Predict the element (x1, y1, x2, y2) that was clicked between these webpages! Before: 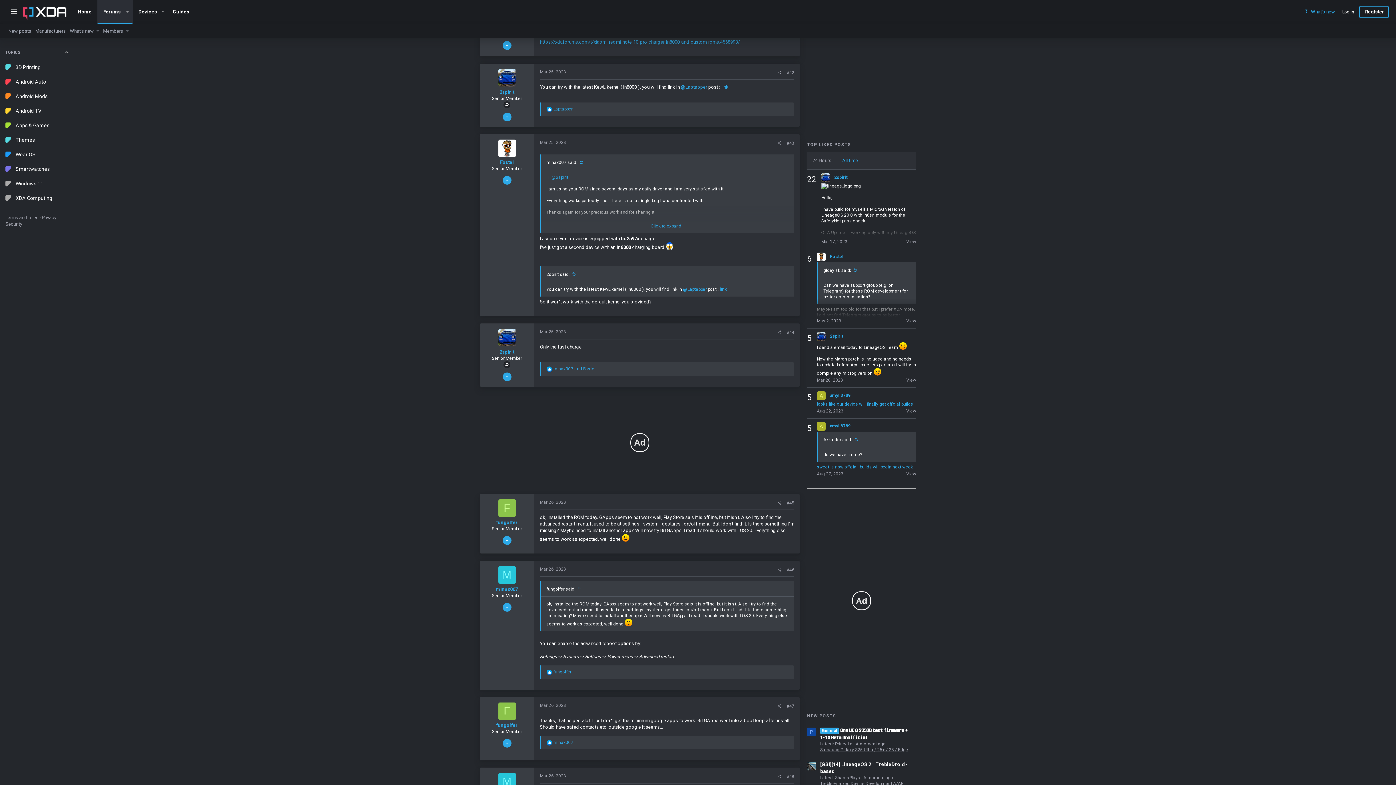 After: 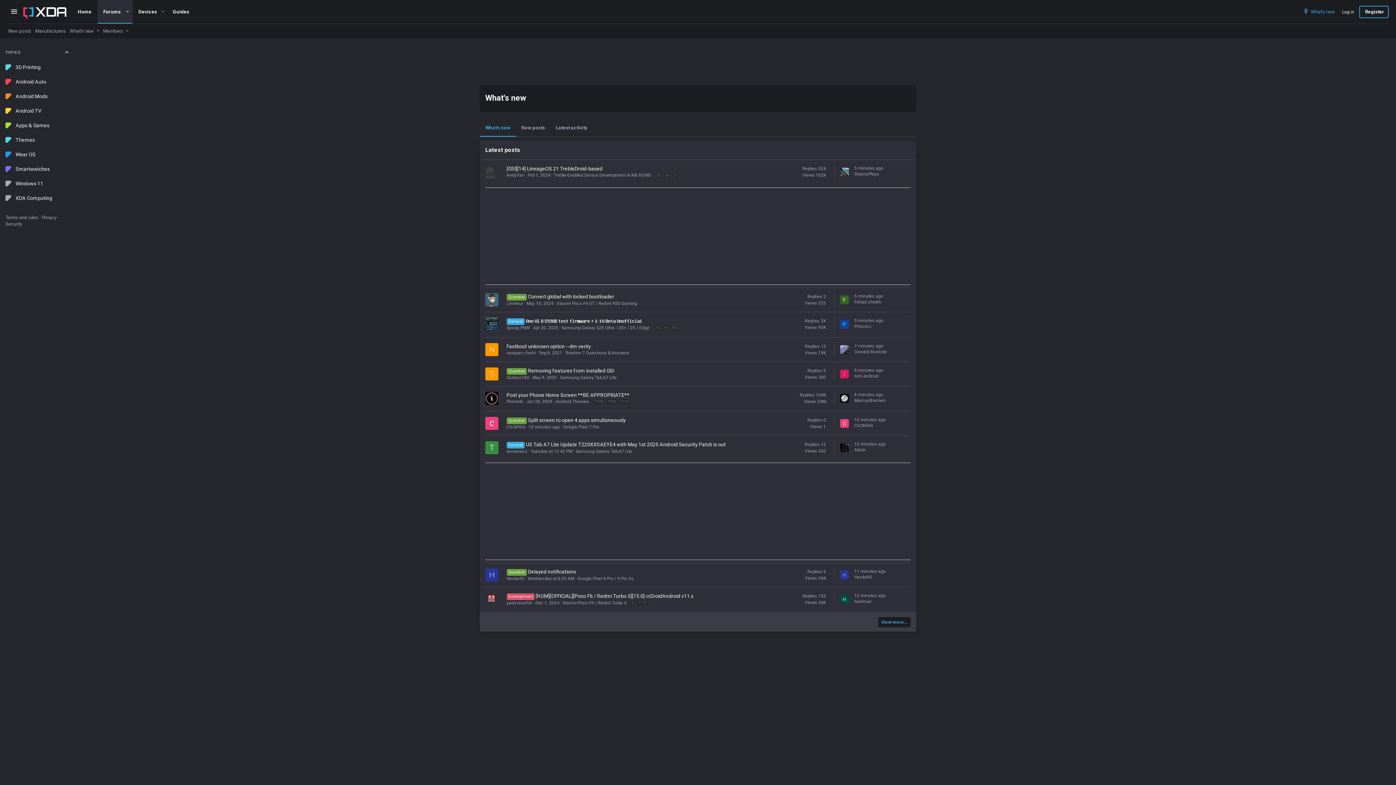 Action: label: What's new bbox: (1300, 4, 1338, 19)